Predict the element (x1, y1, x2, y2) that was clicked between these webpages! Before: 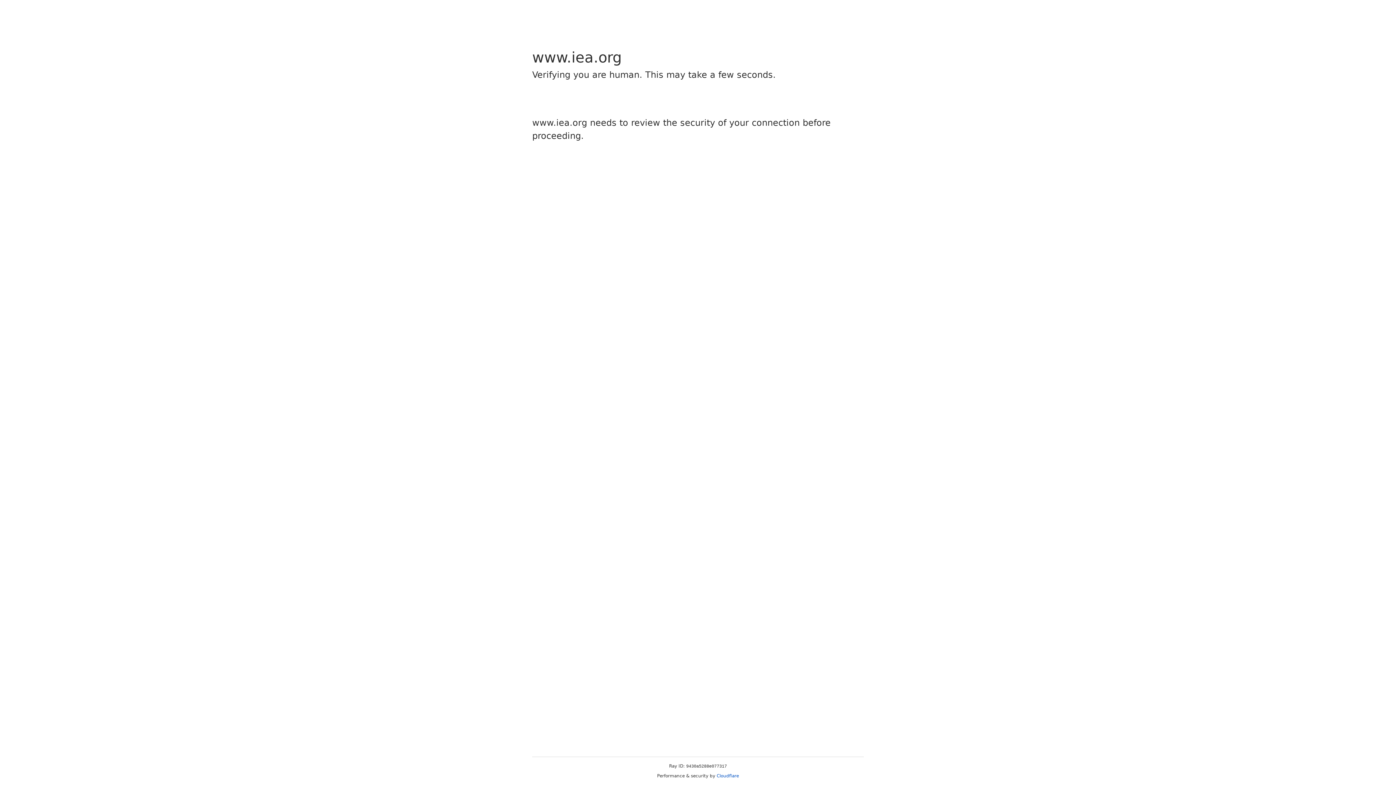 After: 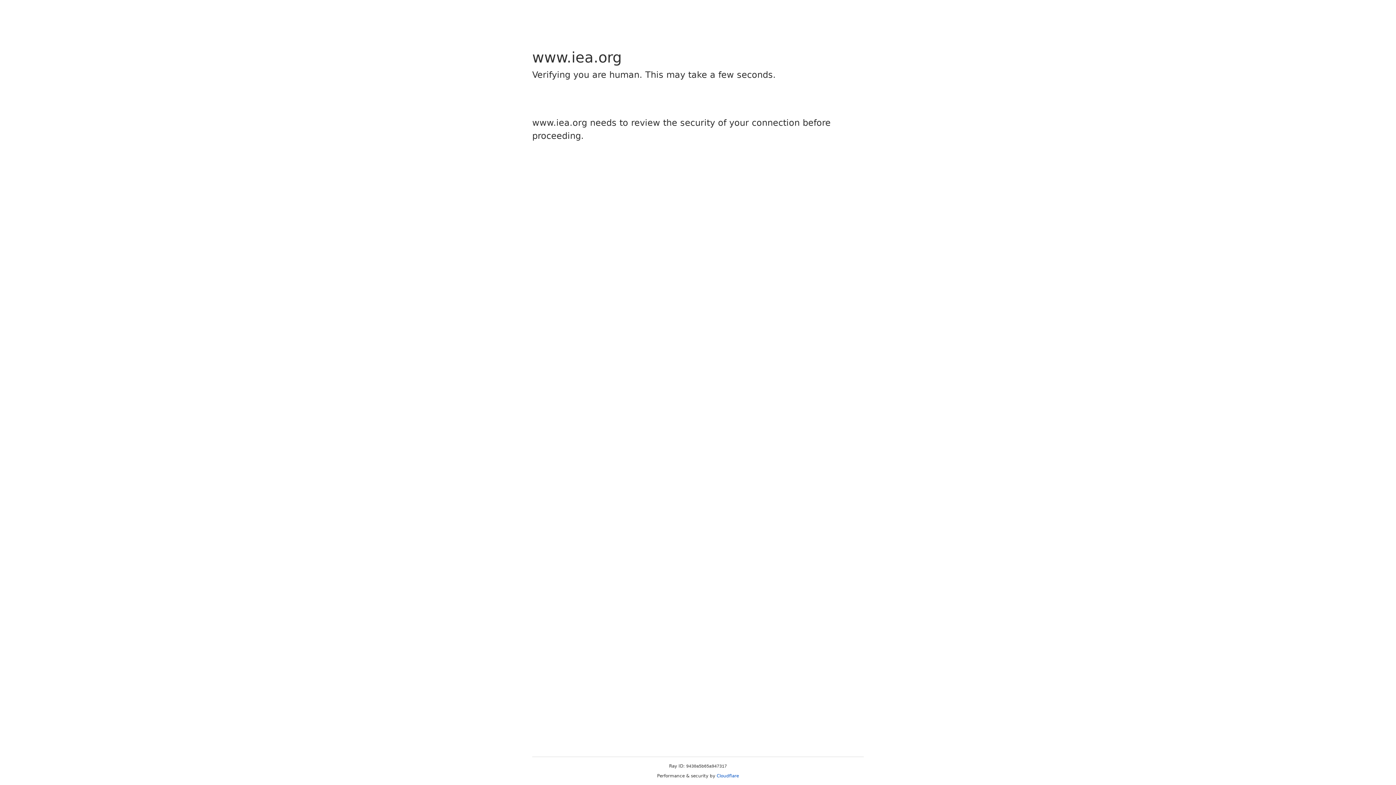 Action: bbox: (716, 773, 739, 778) label: Cloudflare